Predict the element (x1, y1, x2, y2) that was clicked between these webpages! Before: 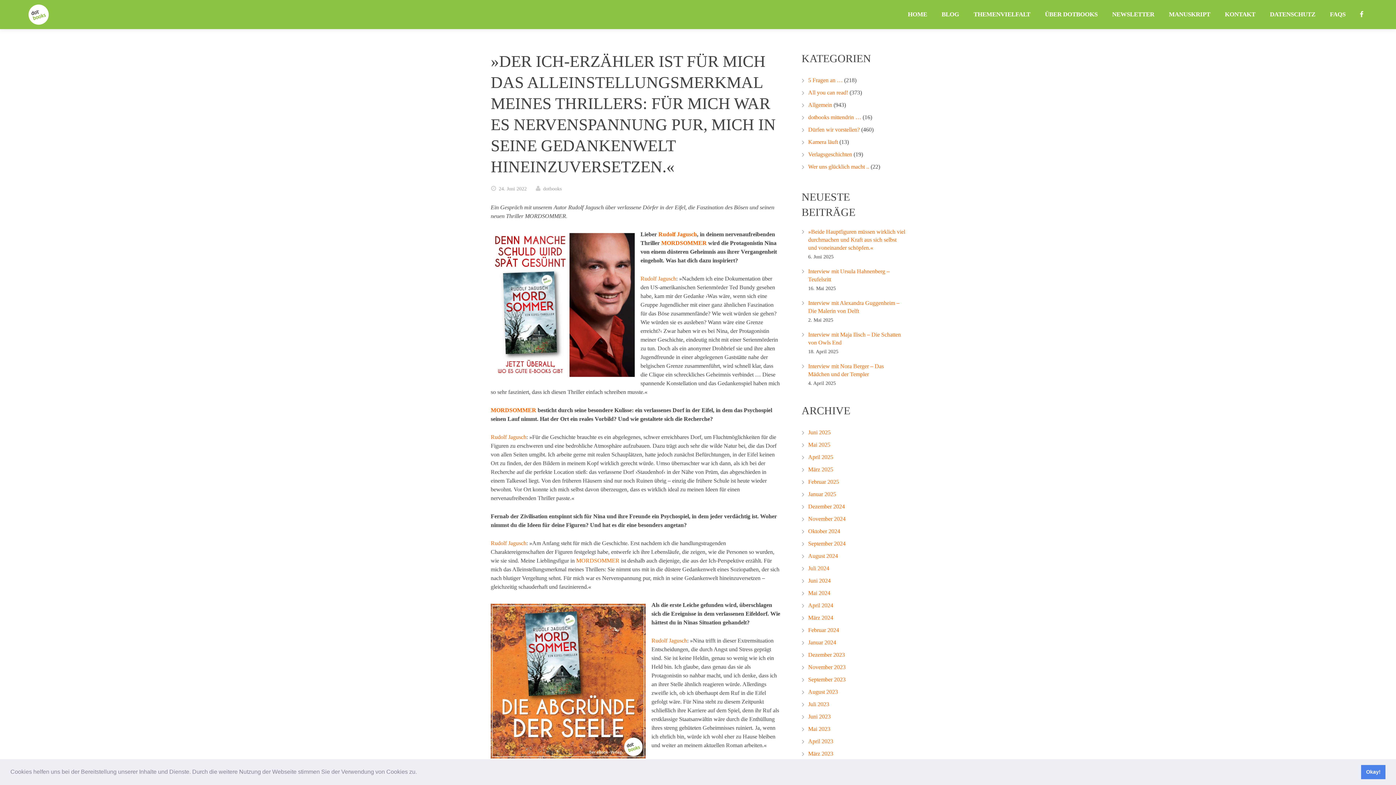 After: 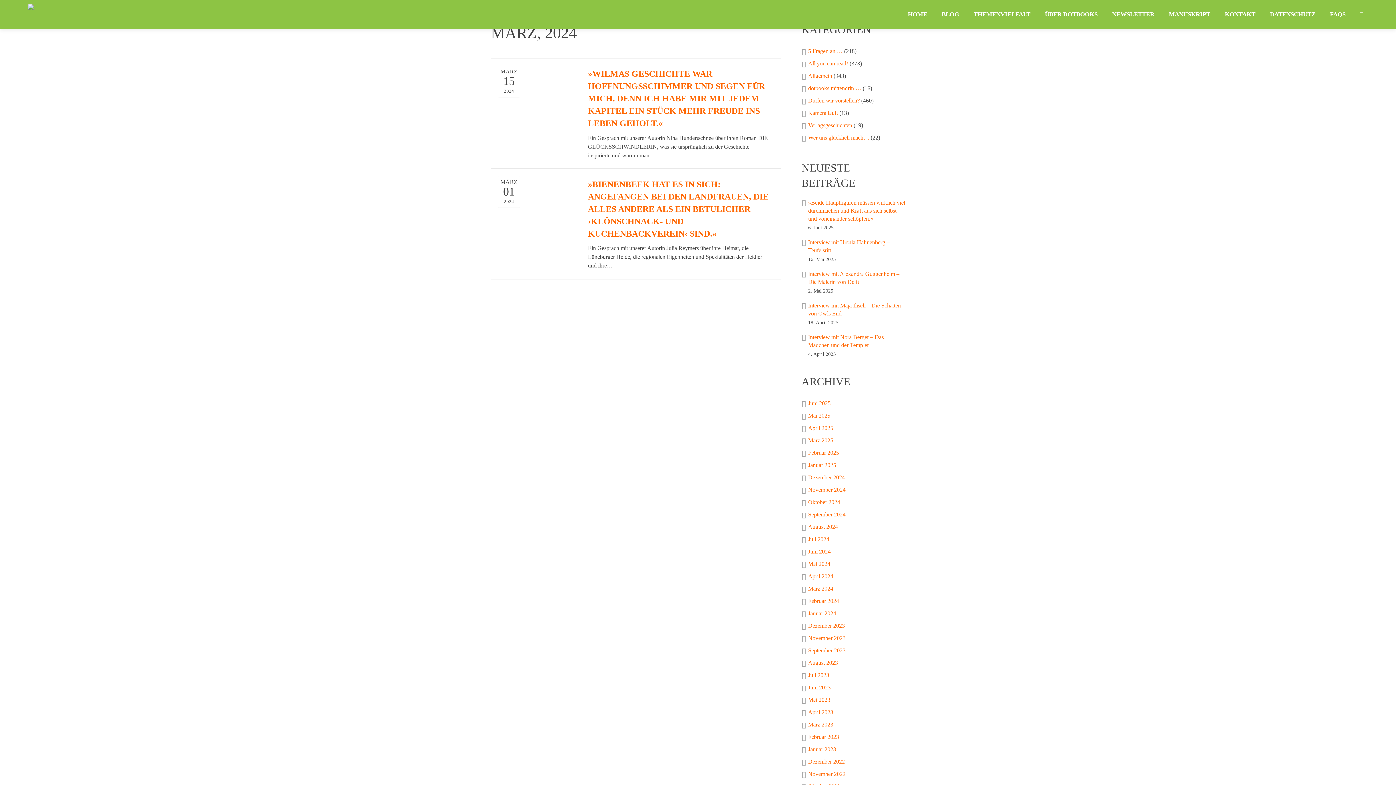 Action: bbox: (808, 614, 833, 621) label: März 2024